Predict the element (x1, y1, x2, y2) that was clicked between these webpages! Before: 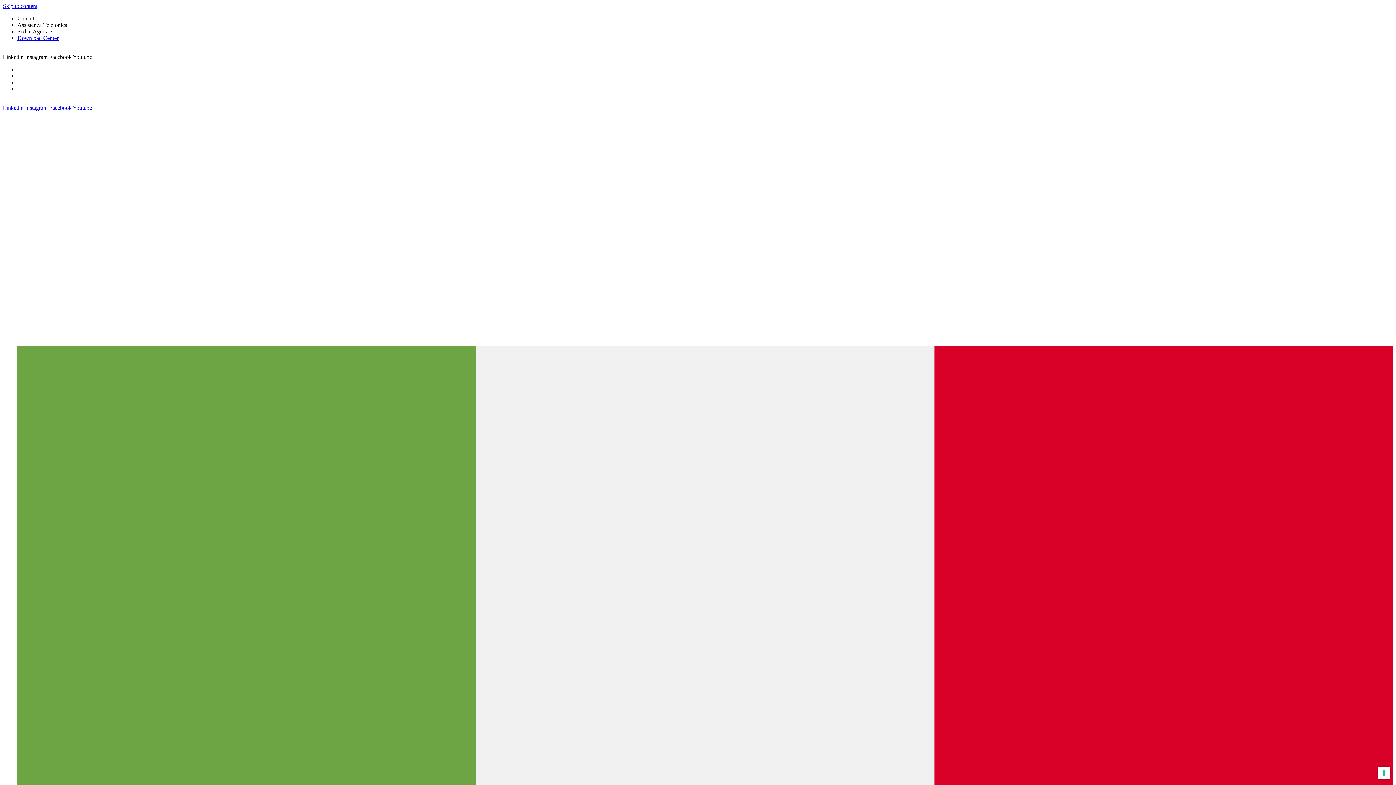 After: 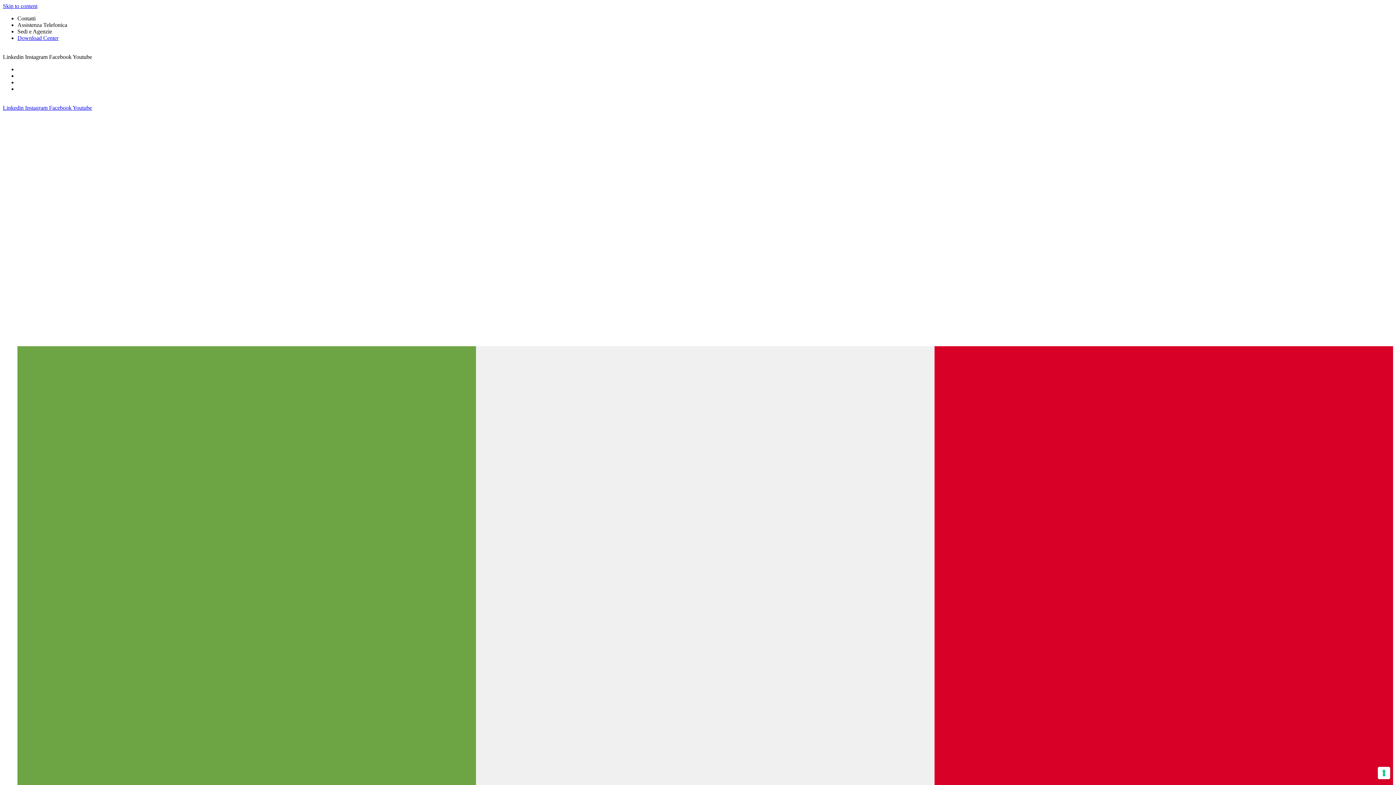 Action: bbox: (72, 104, 92, 110) label: Youtube